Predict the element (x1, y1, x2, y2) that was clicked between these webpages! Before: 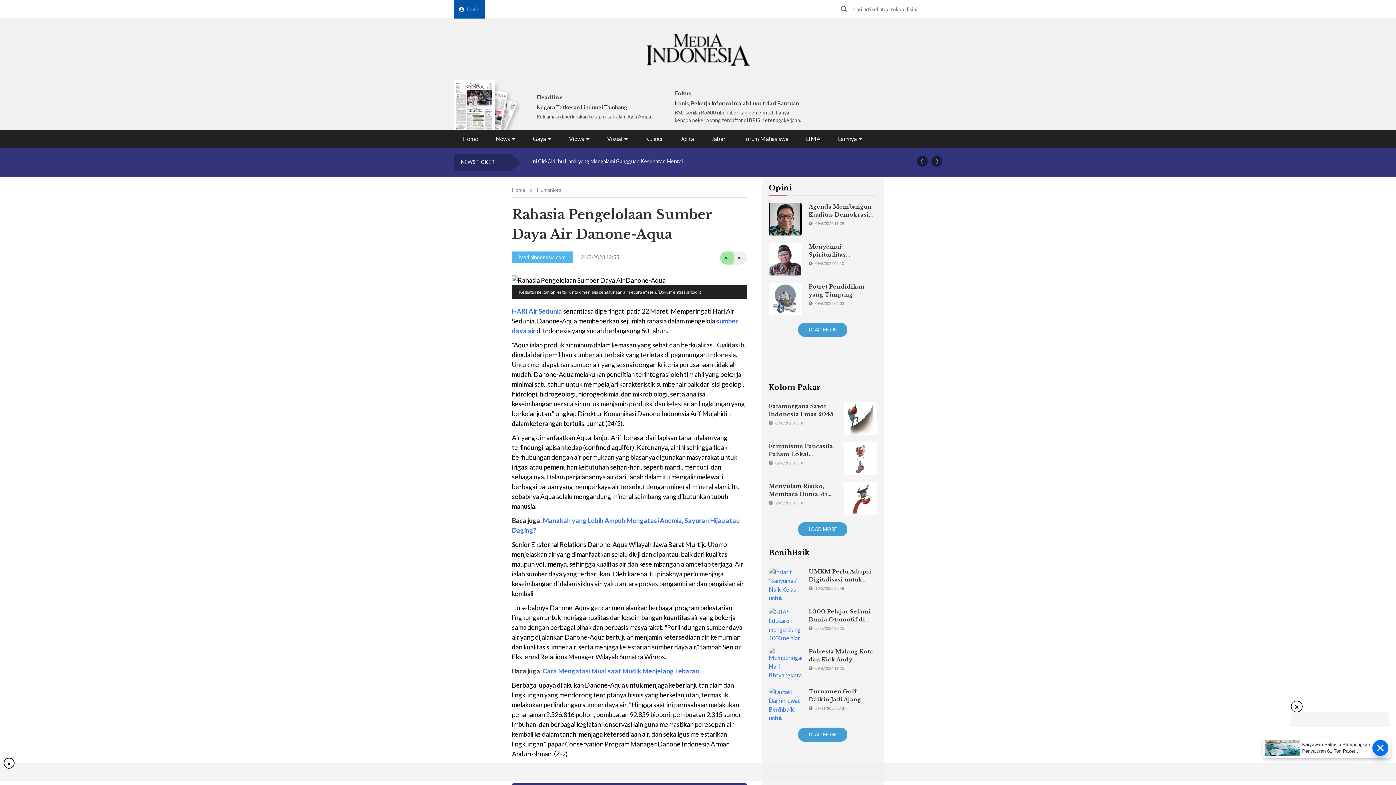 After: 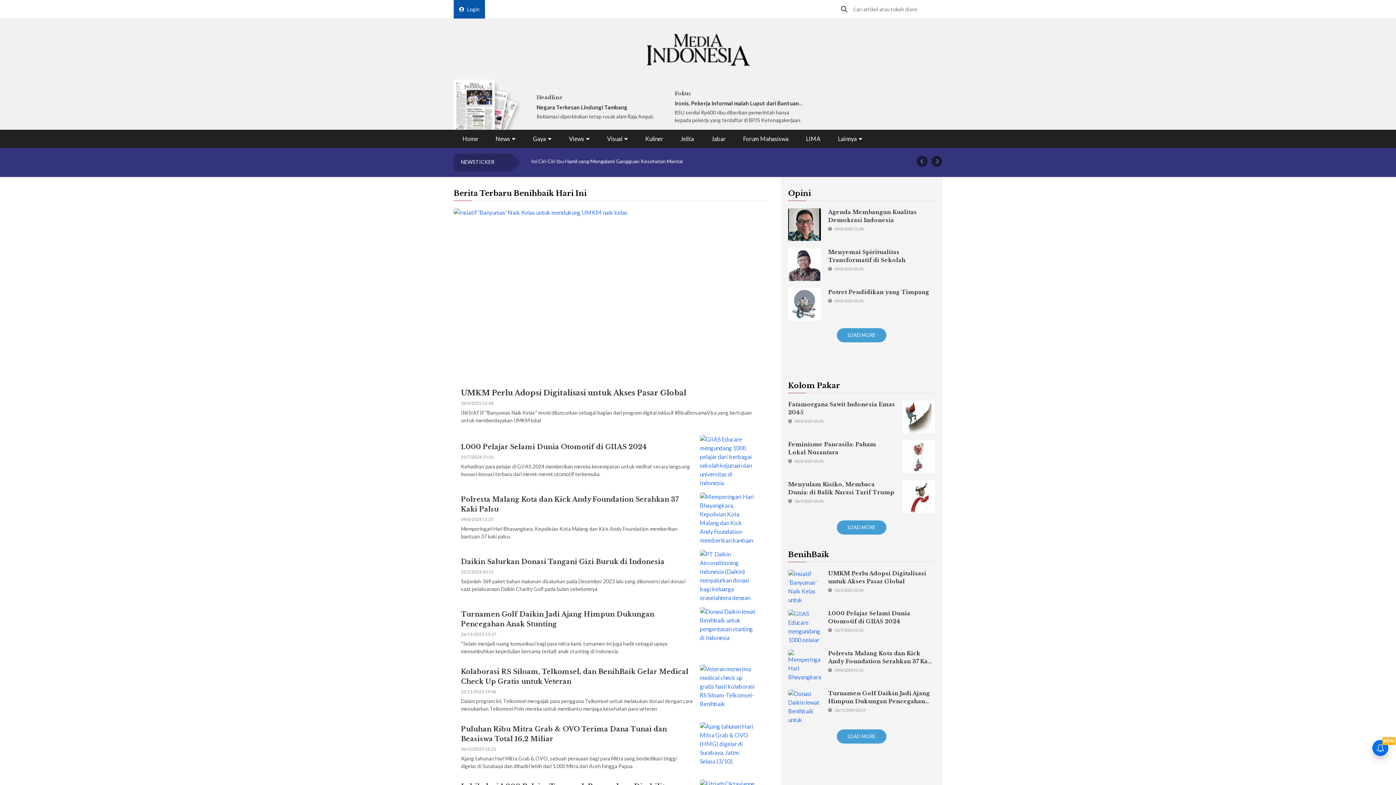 Action: bbox: (798, 728, 847, 742) label: LOAD MORE